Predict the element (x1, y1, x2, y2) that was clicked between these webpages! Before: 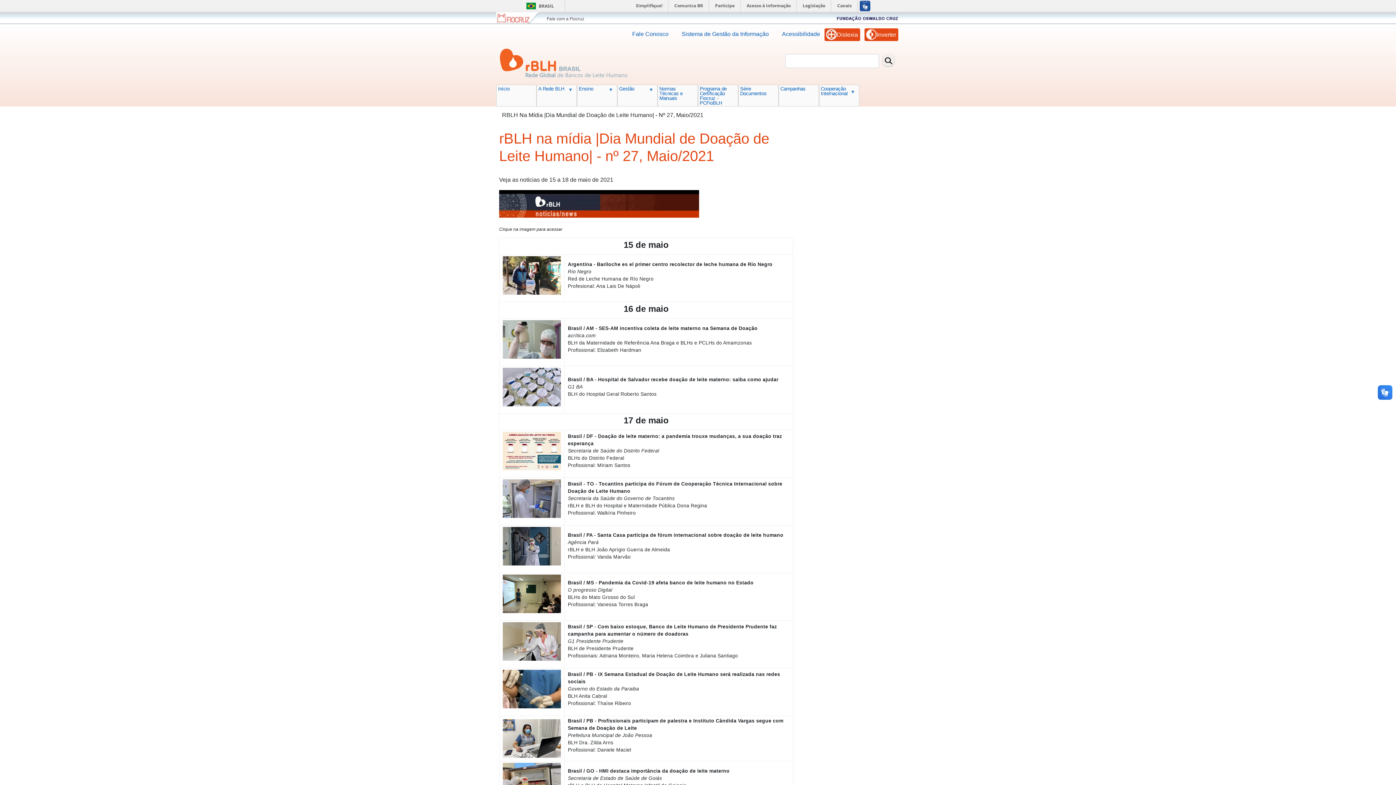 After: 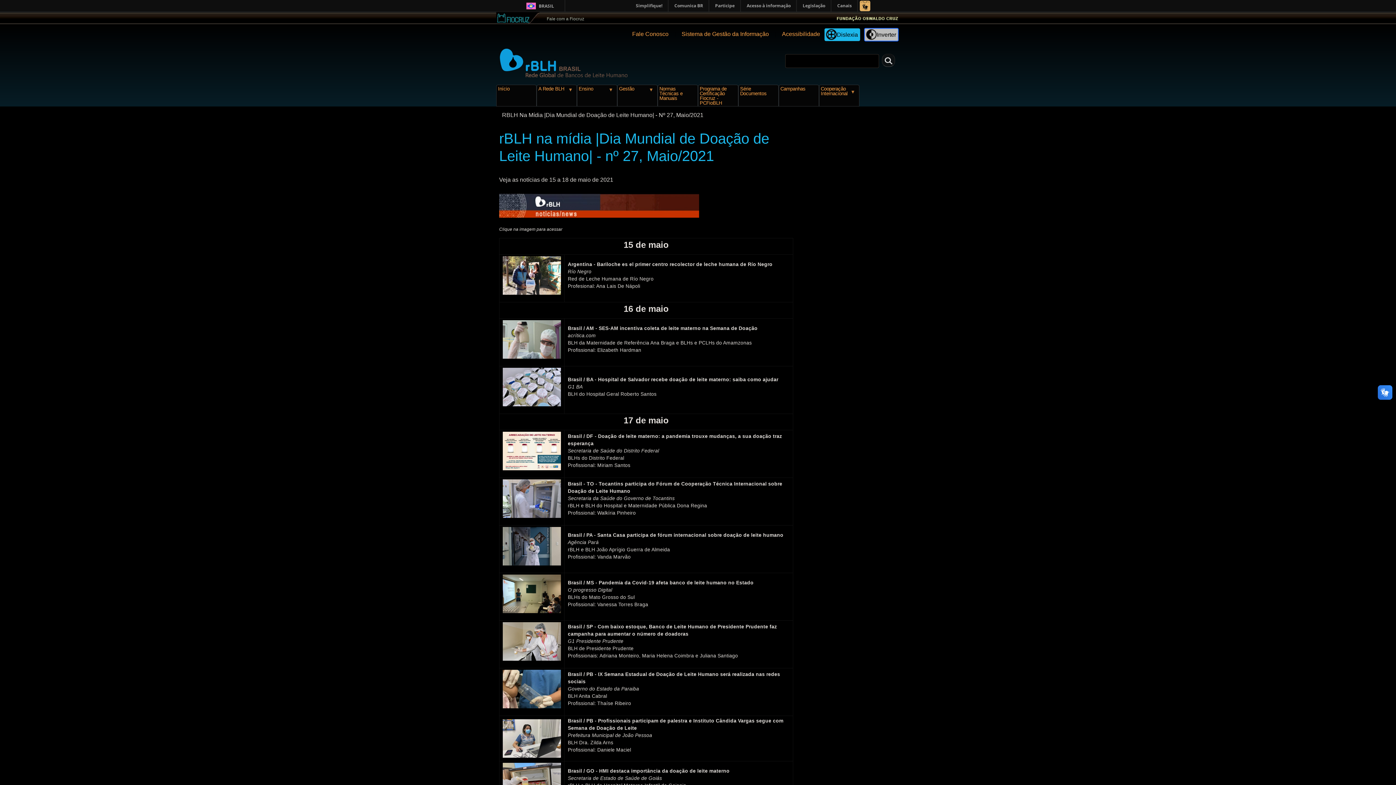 Action: label: Inverter bbox: (864, 28, 898, 41)